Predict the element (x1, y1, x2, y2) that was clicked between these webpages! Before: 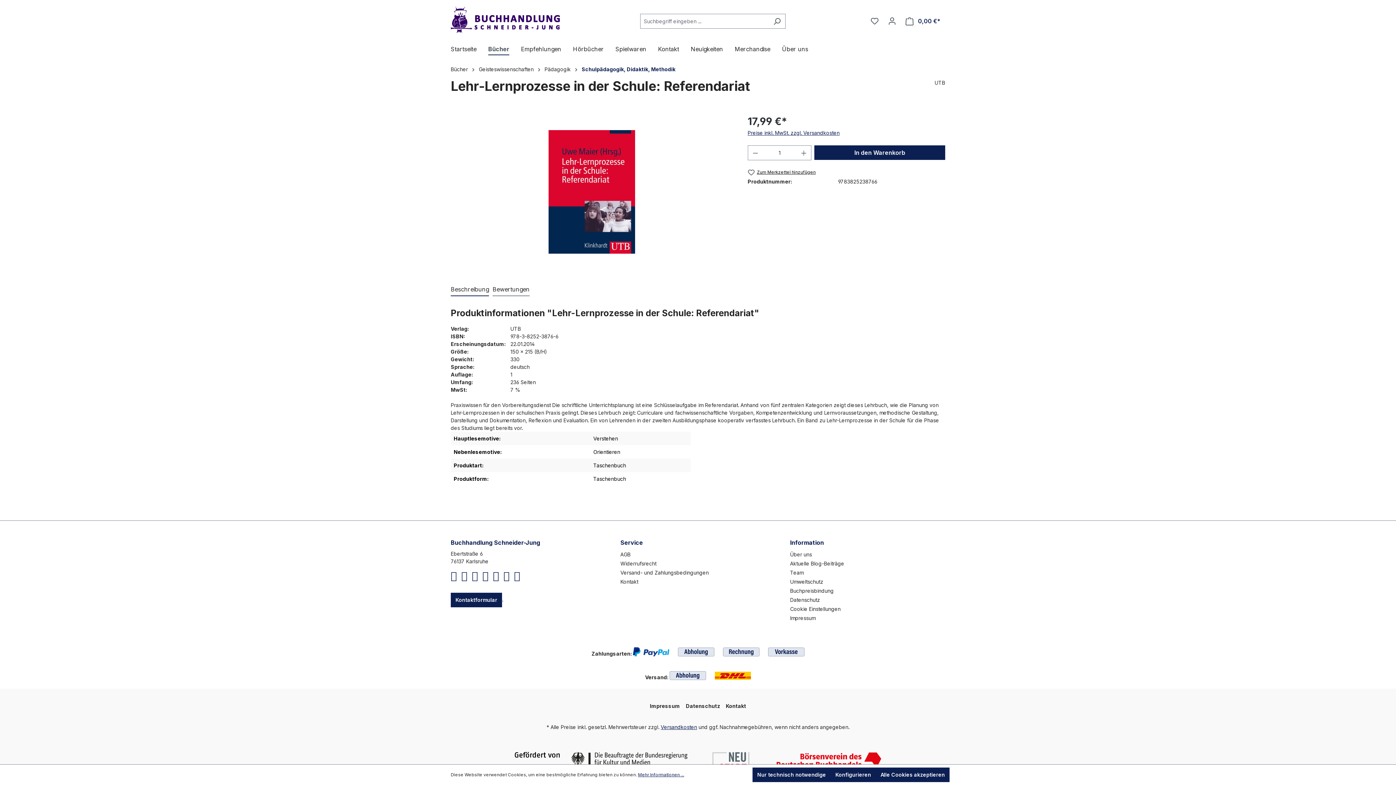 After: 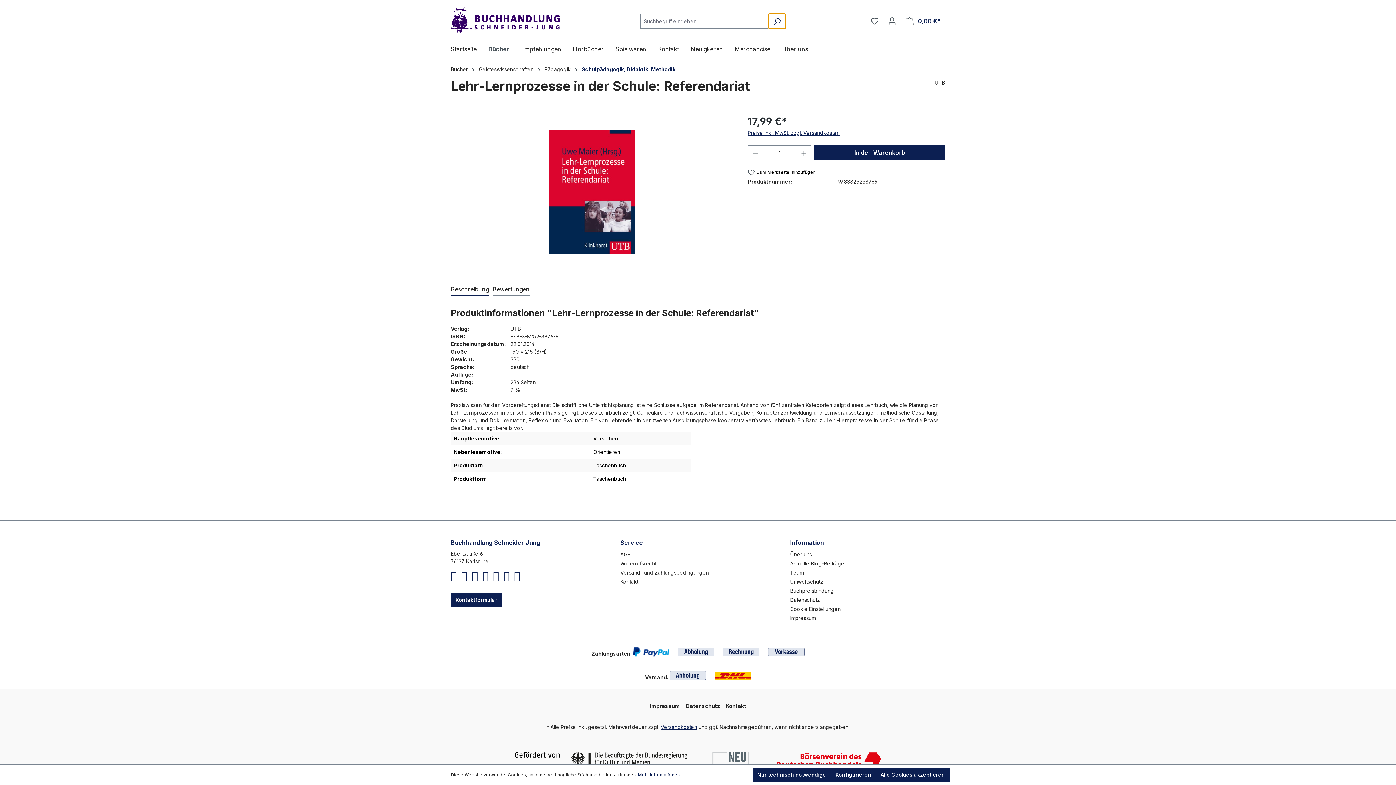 Action: bbox: (768, 13, 785, 28) label: Suchen